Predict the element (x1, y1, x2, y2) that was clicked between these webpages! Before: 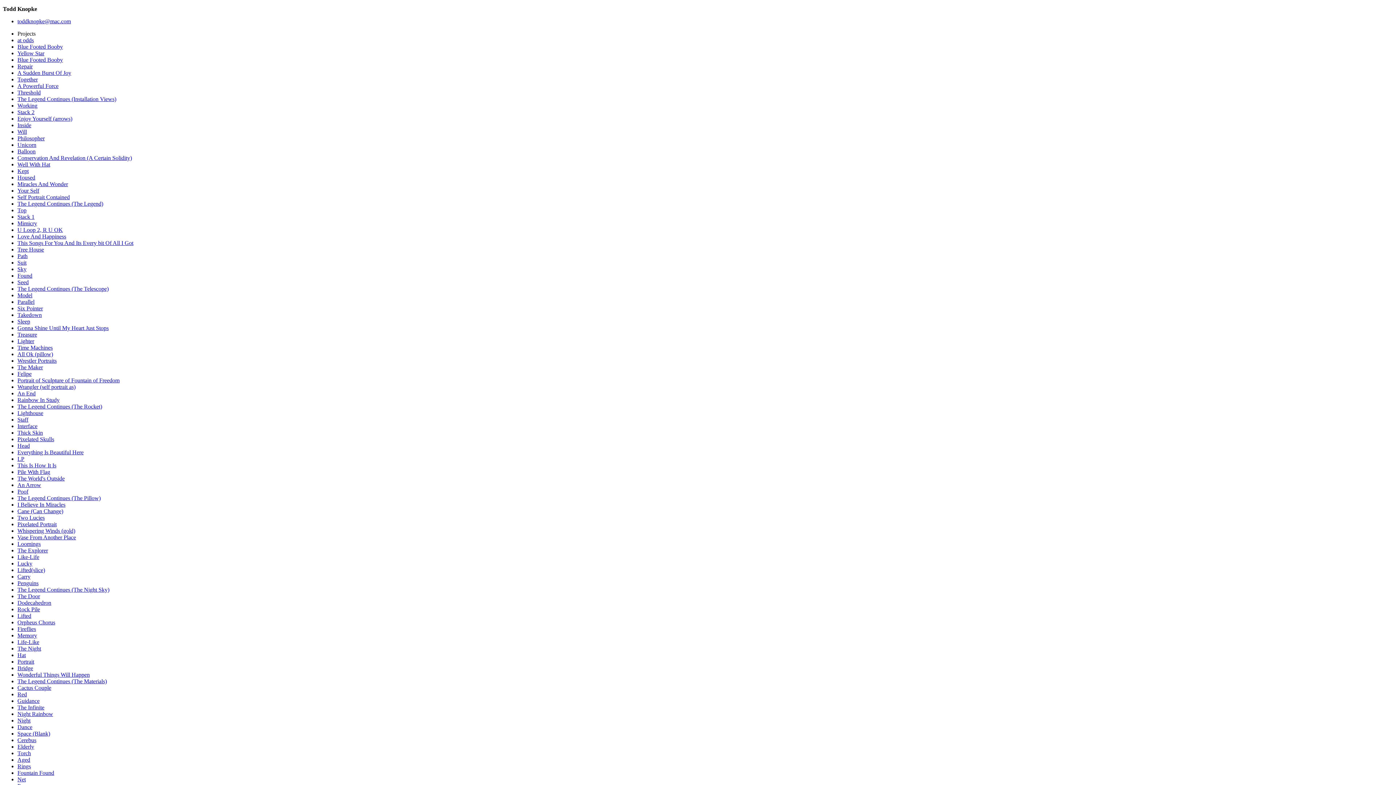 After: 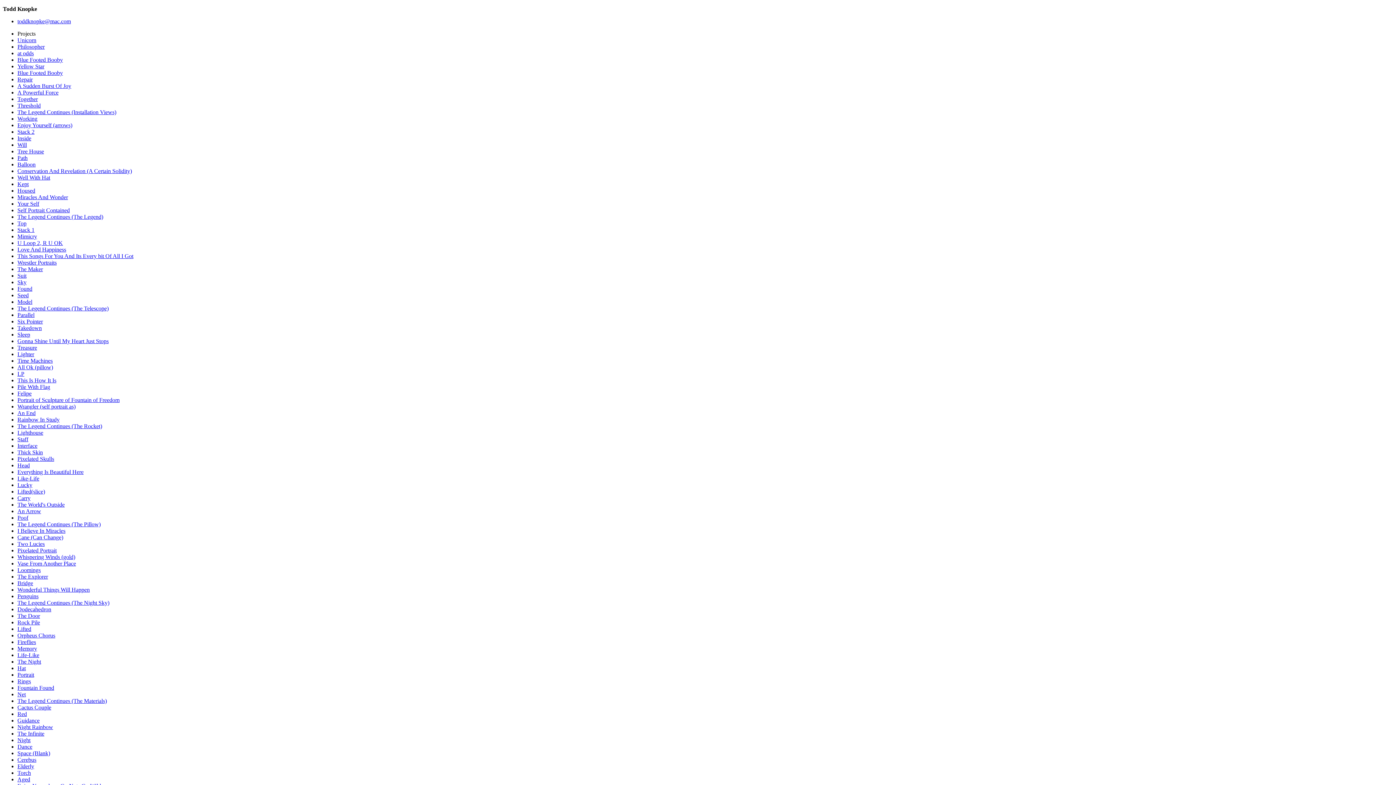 Action: bbox: (17, 547, 48, 553) label: The Explorer